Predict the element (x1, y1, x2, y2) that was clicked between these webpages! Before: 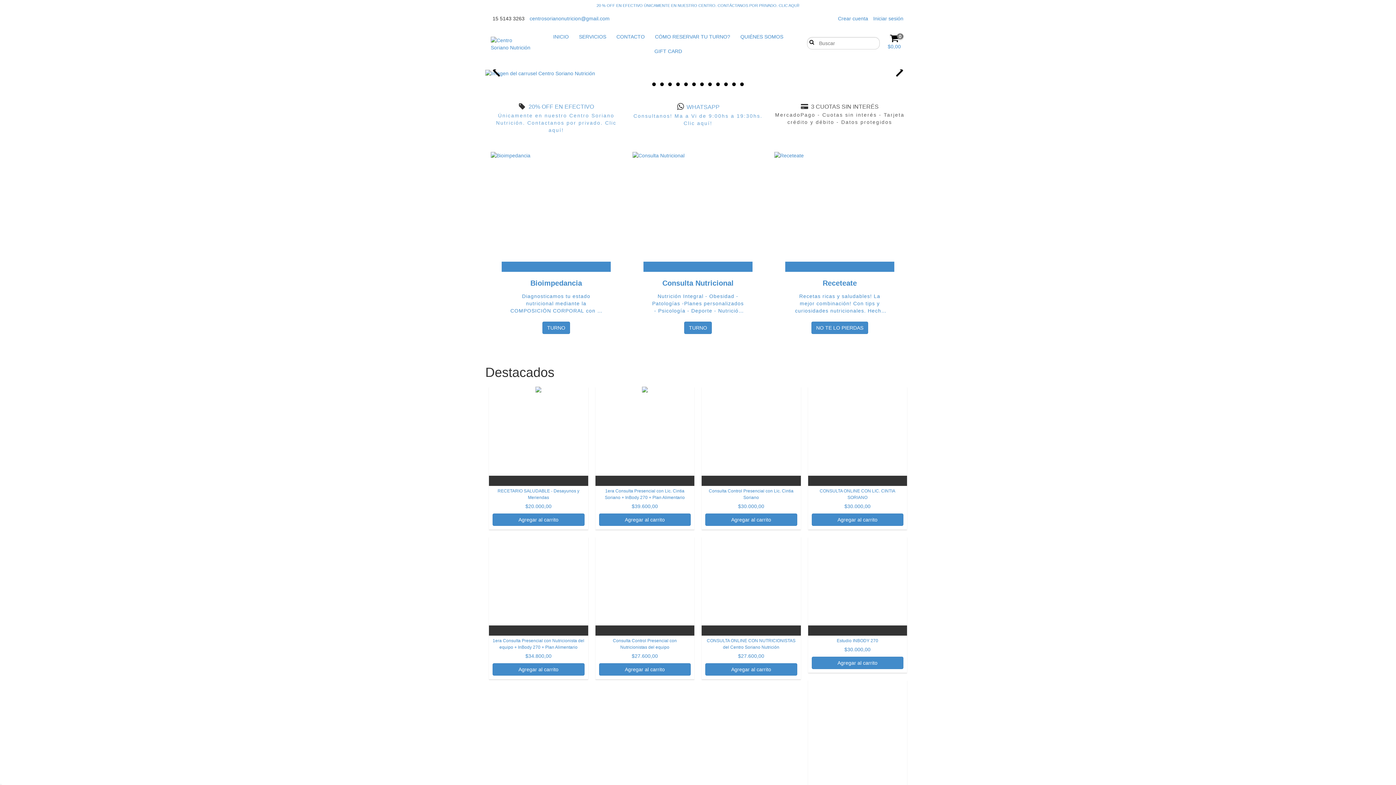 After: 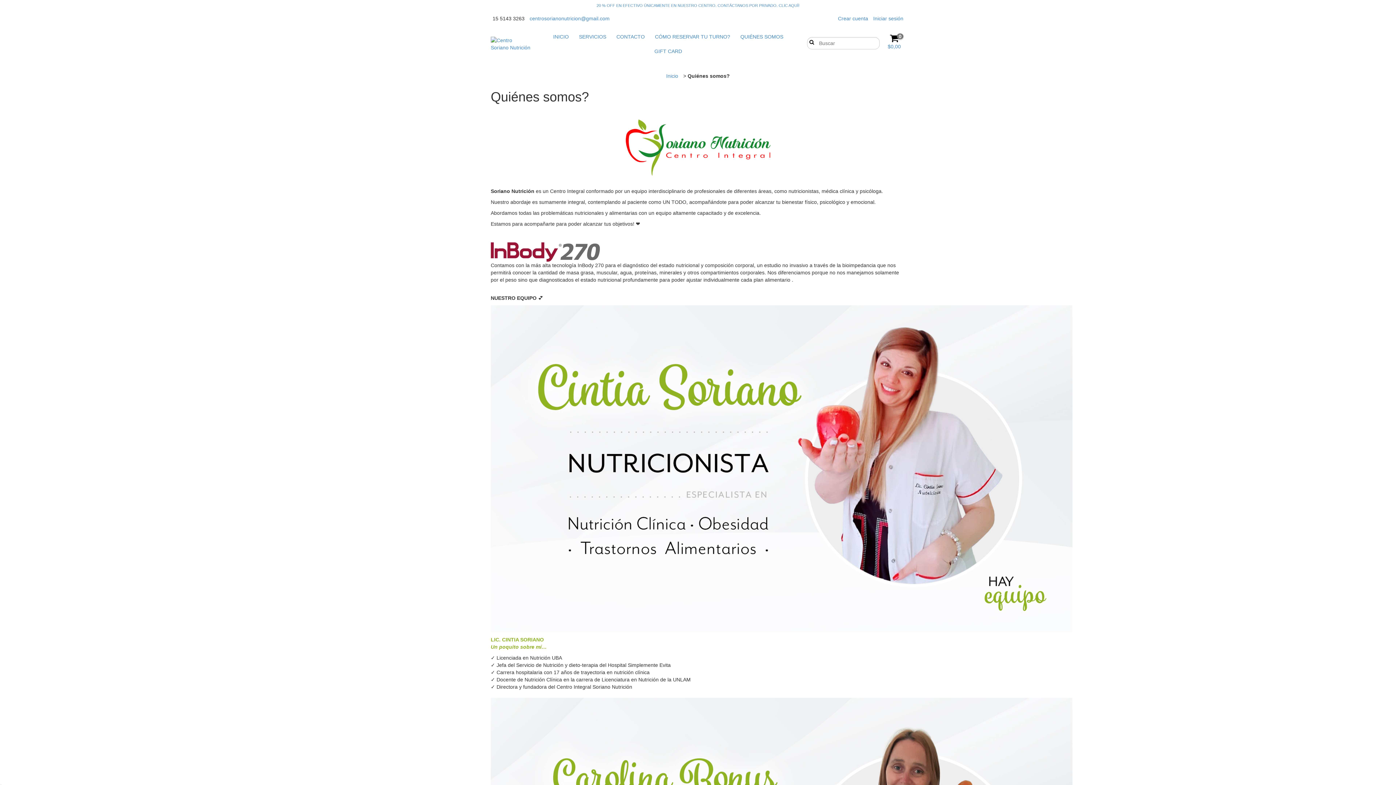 Action: bbox: (485, 70, 595, 76) label: Imagen del carrusel 1